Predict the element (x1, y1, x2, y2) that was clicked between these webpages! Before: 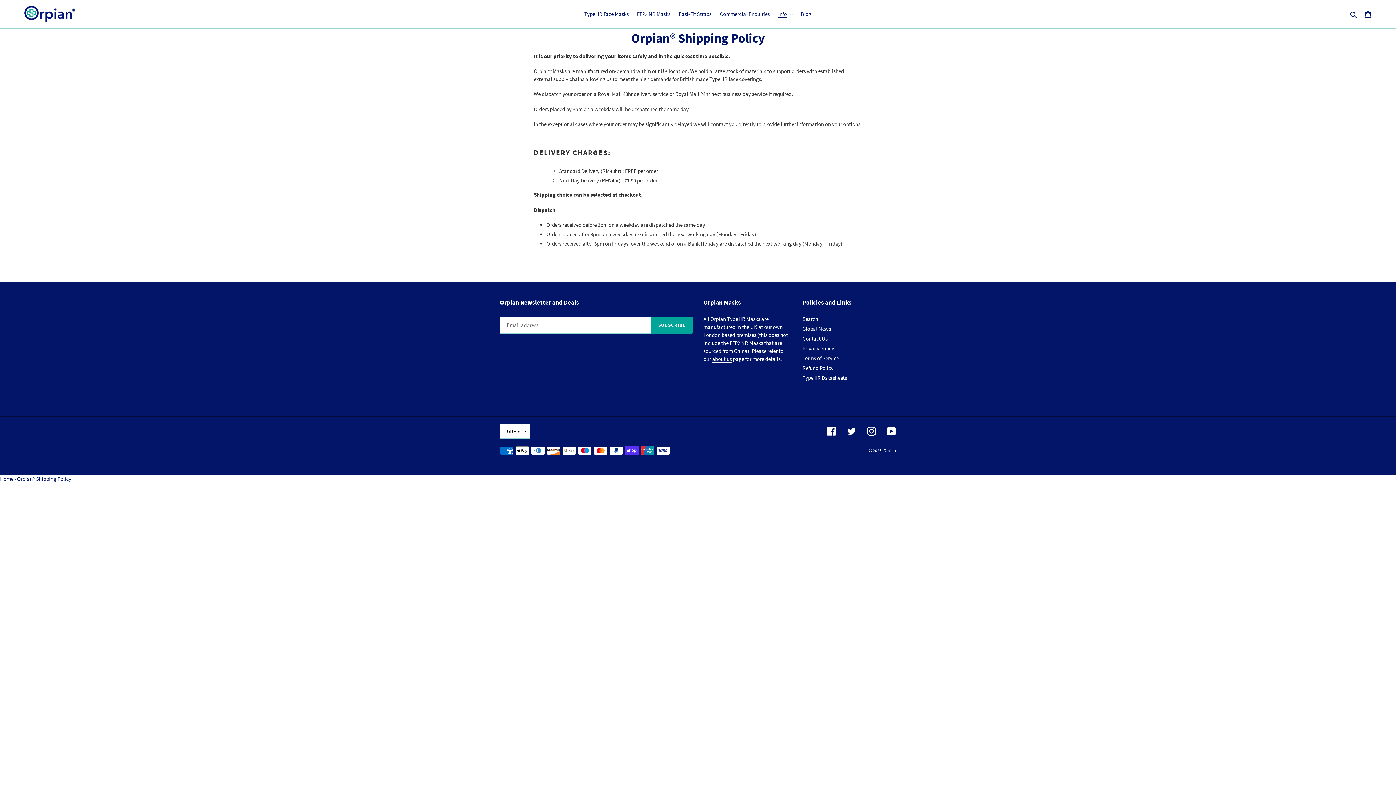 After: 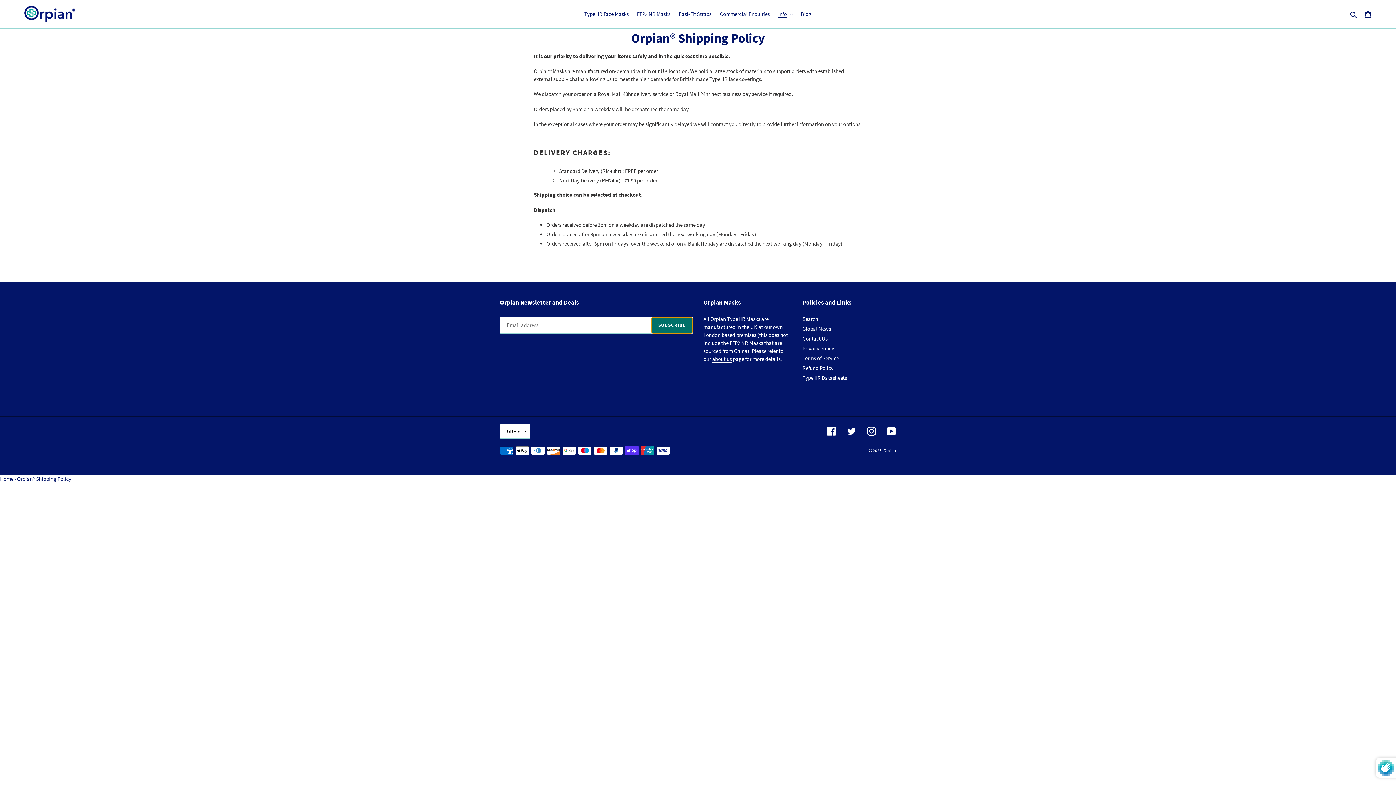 Action: label: SUBSCRIBE bbox: (651, 316, 692, 333)